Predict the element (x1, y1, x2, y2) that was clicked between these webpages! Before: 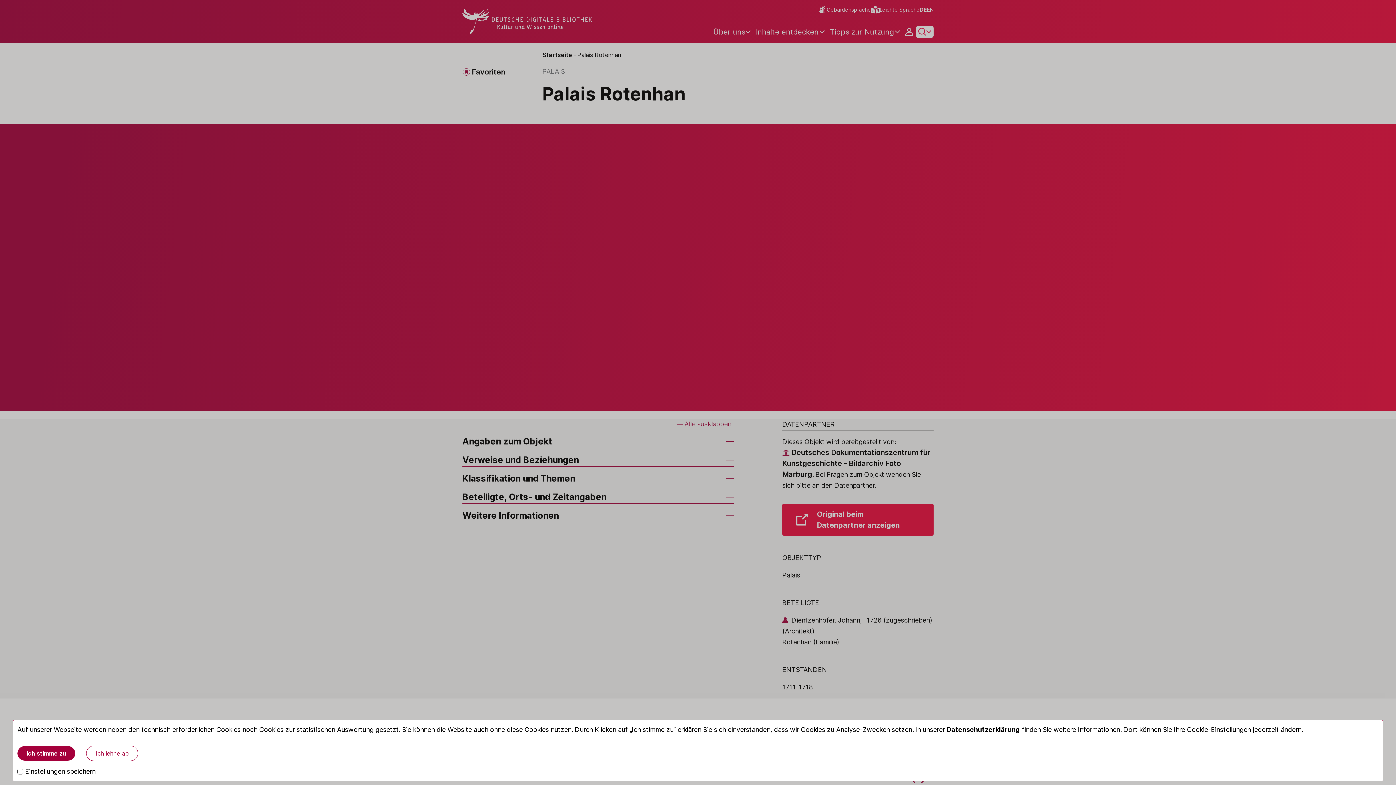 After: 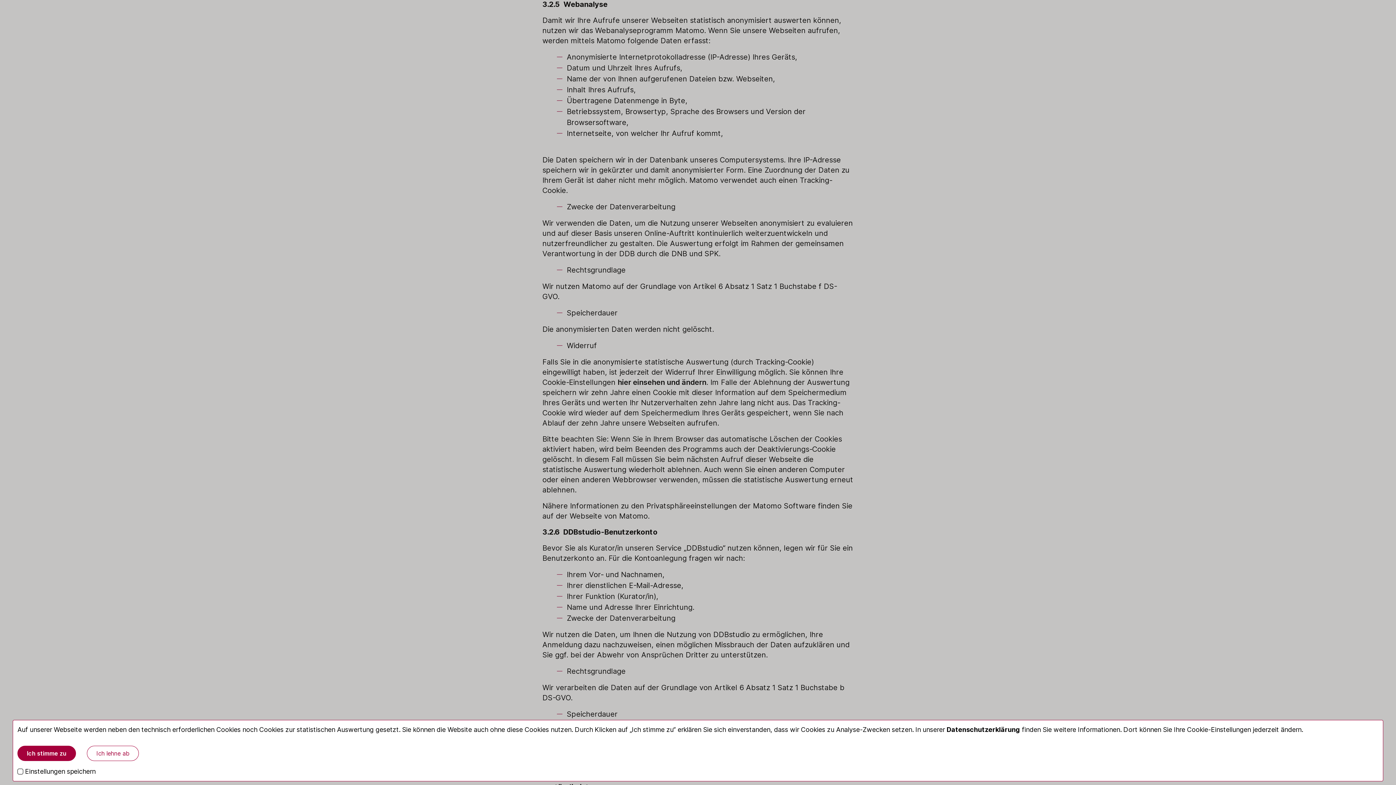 Action: bbox: (946, 726, 1020, 733) label: Datenschutzerklärung